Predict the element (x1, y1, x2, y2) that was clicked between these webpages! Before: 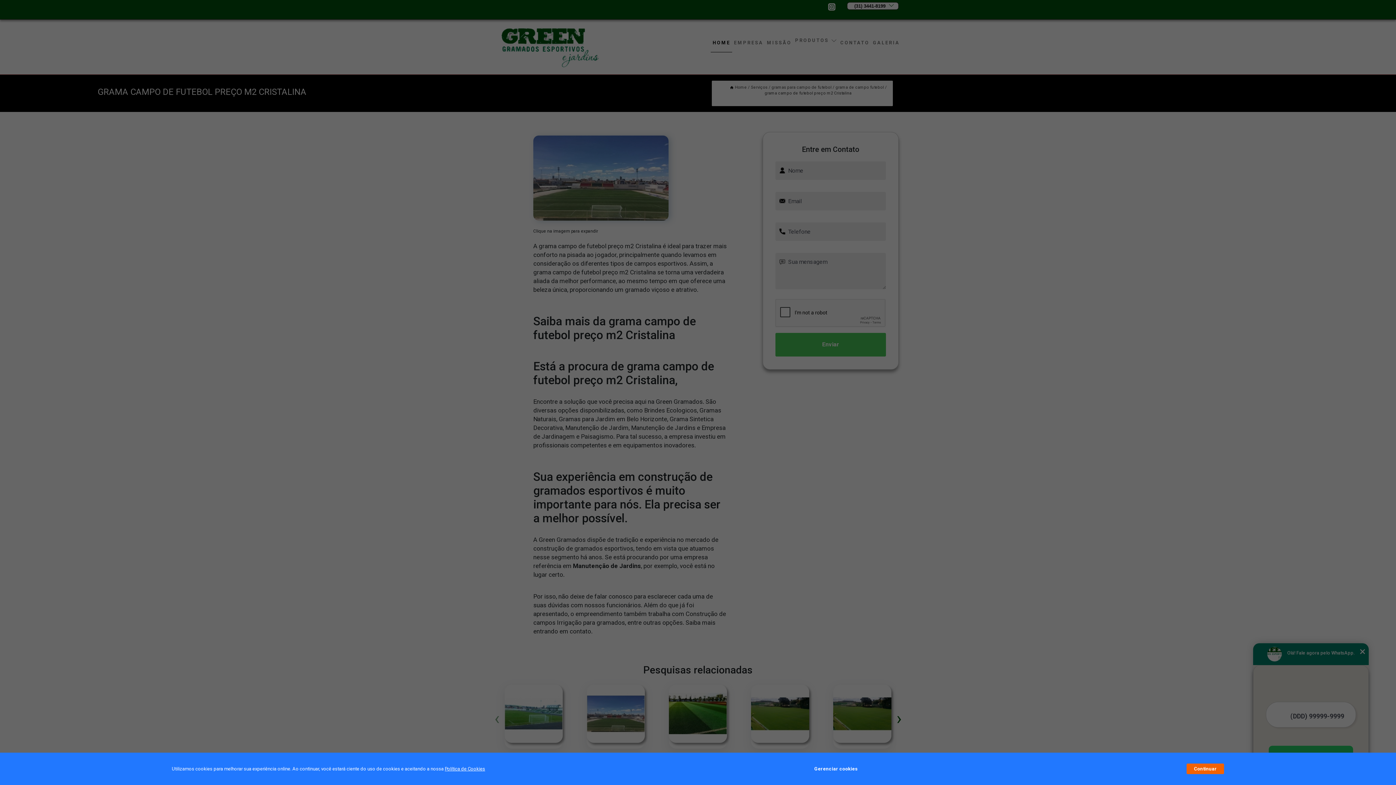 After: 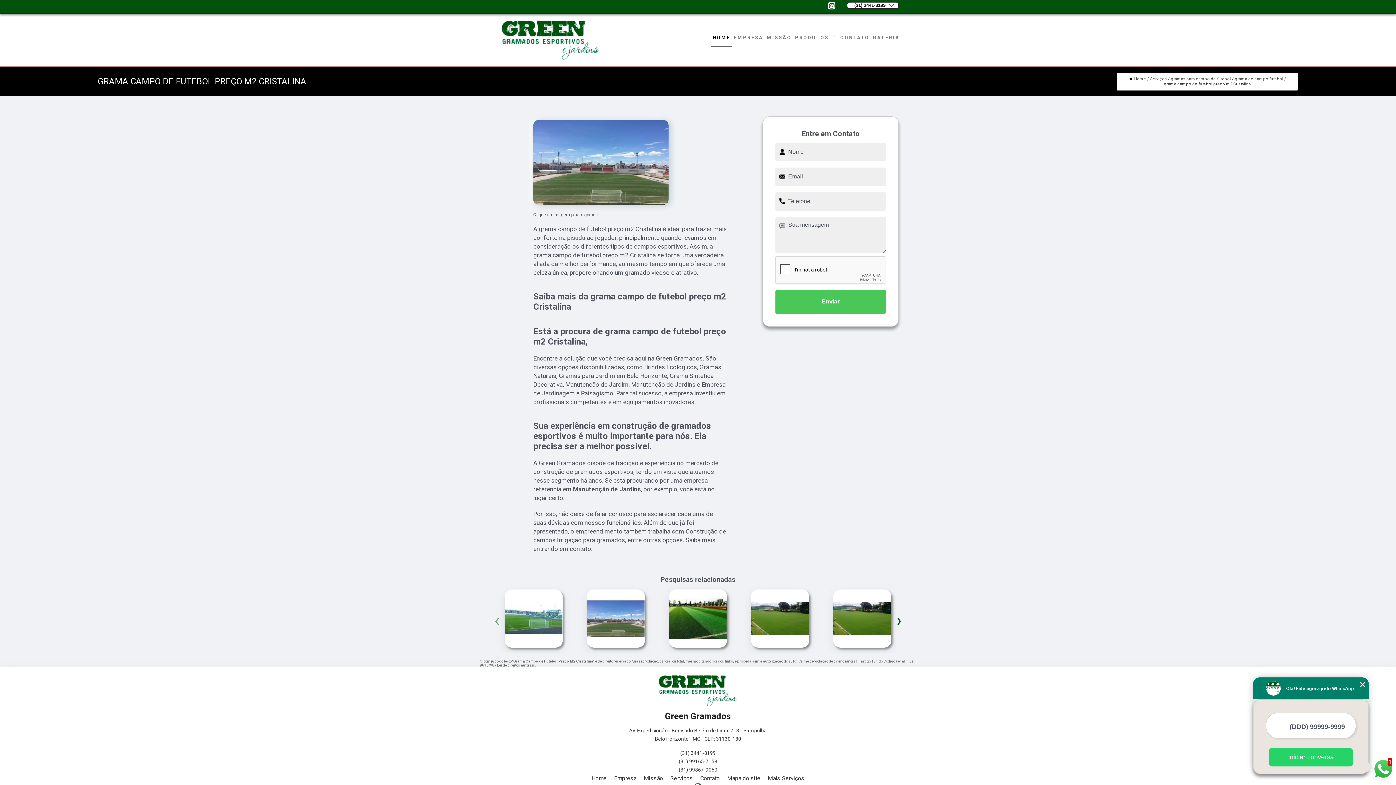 Action: label: Continuar bbox: (1187, 764, 1224, 774)